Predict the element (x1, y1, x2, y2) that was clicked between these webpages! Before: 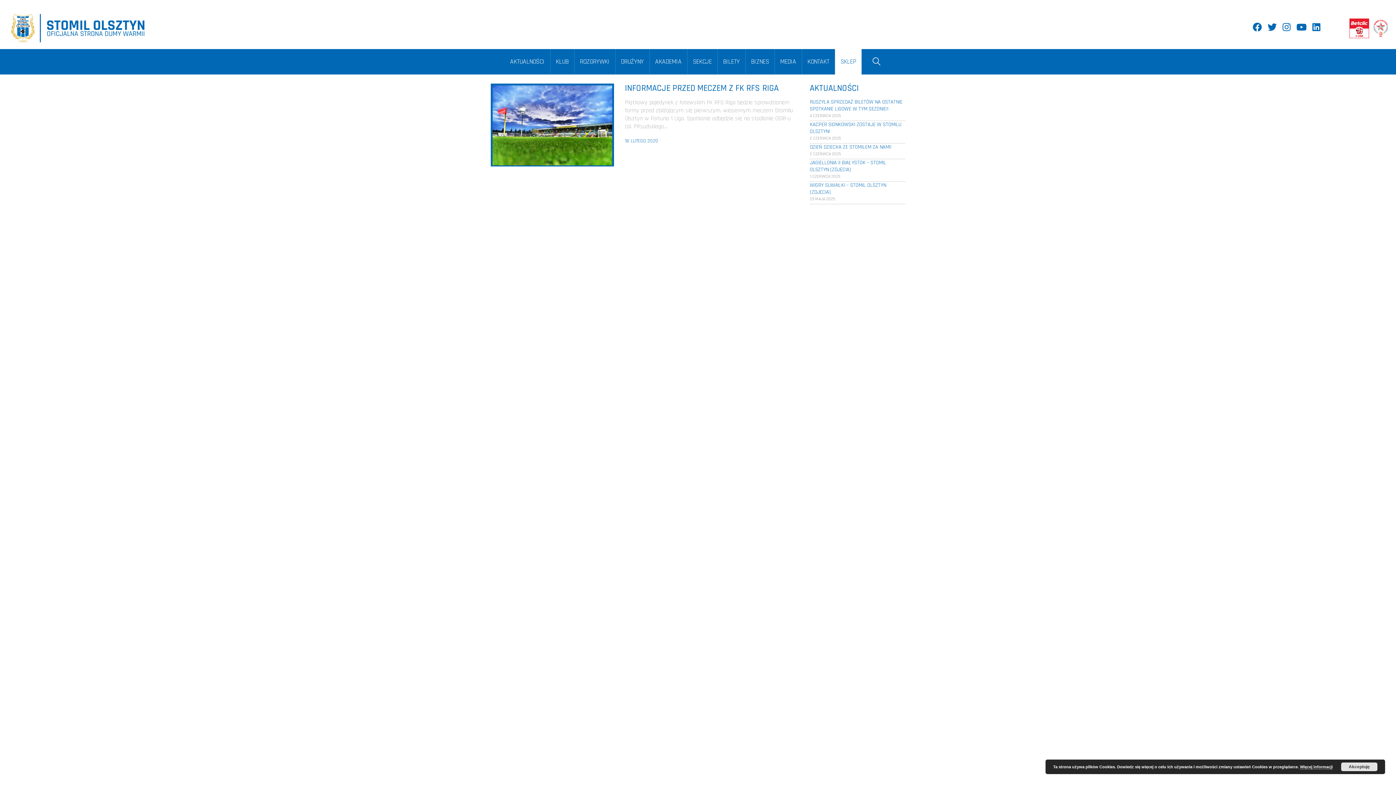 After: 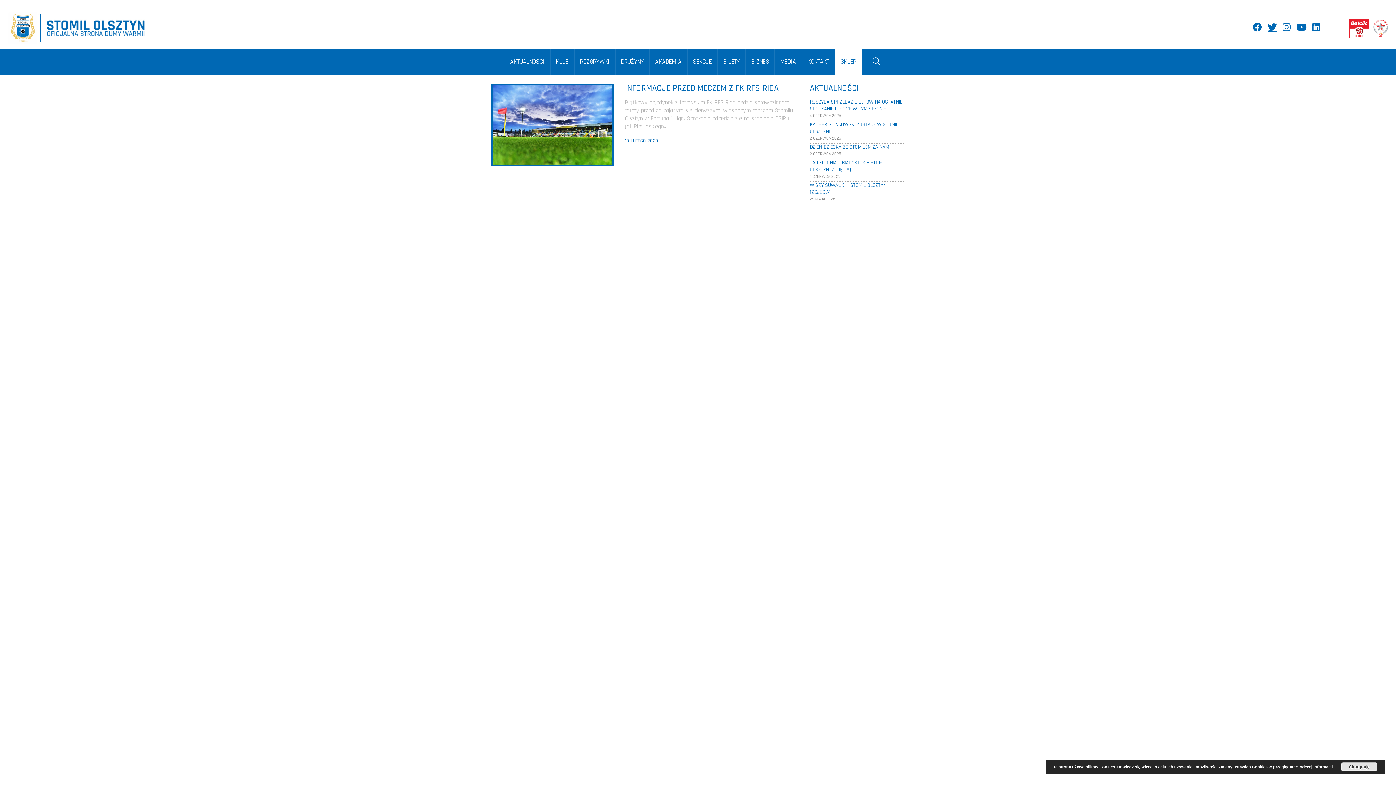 Action: bbox: (1268, 22, 1277, 31)